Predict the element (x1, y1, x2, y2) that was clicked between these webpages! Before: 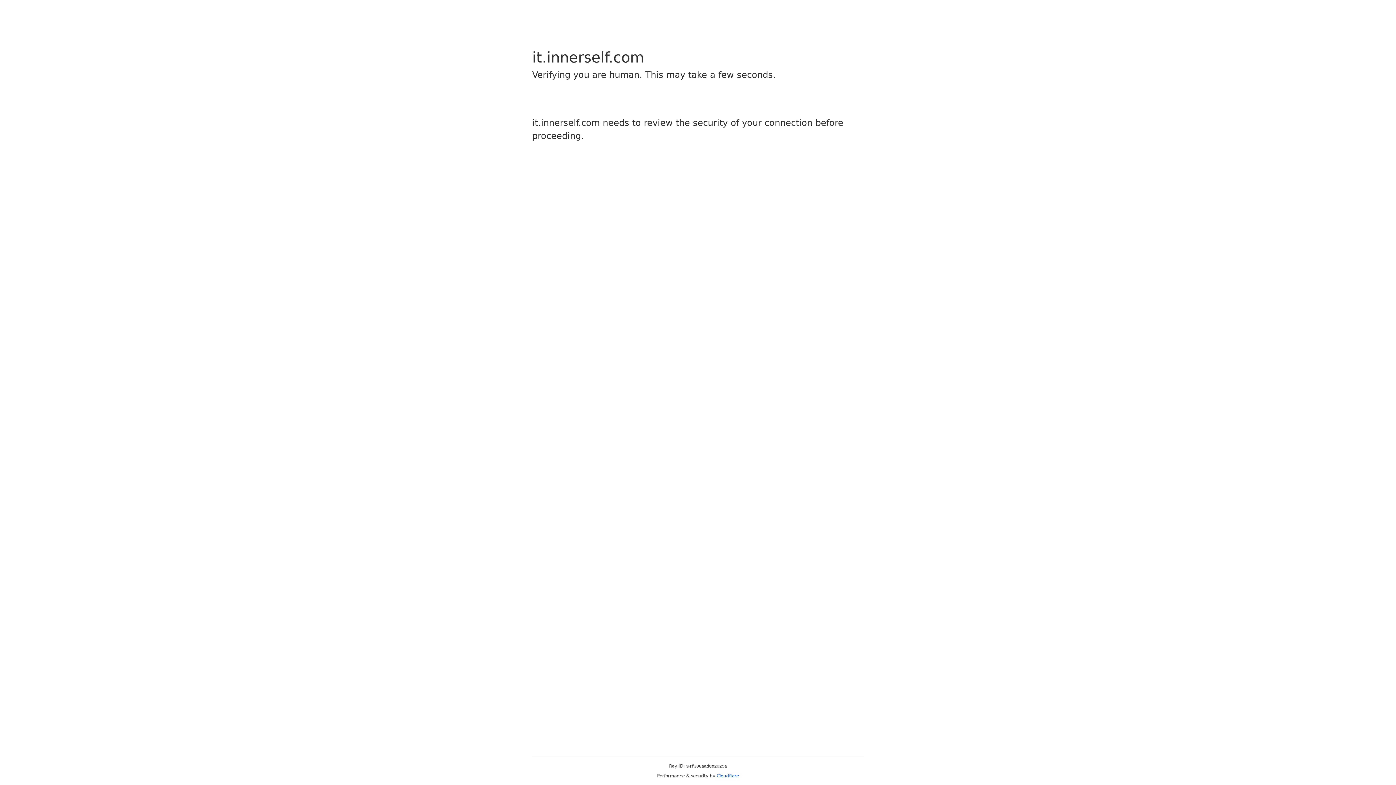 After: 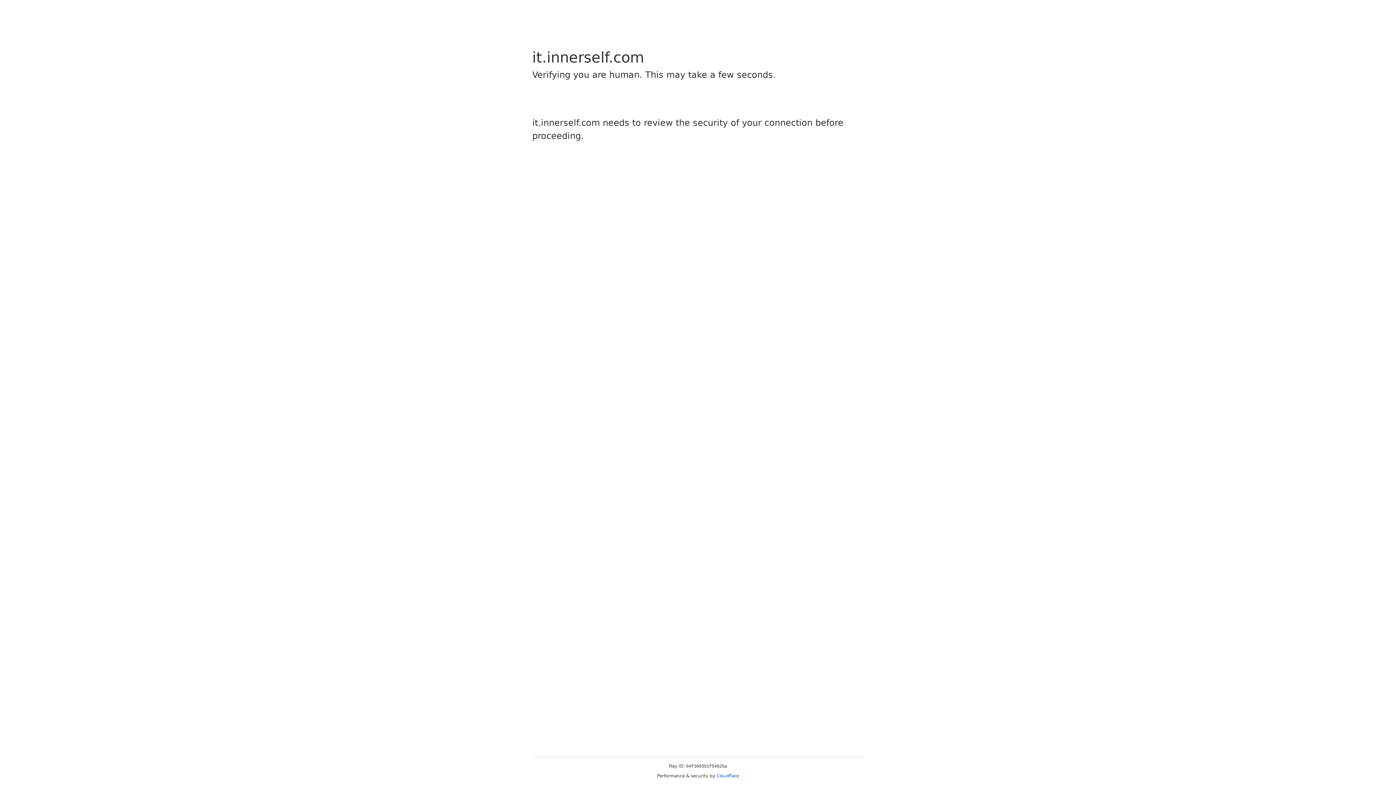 Action: bbox: (716, 773, 739, 778) label: Cloudflare